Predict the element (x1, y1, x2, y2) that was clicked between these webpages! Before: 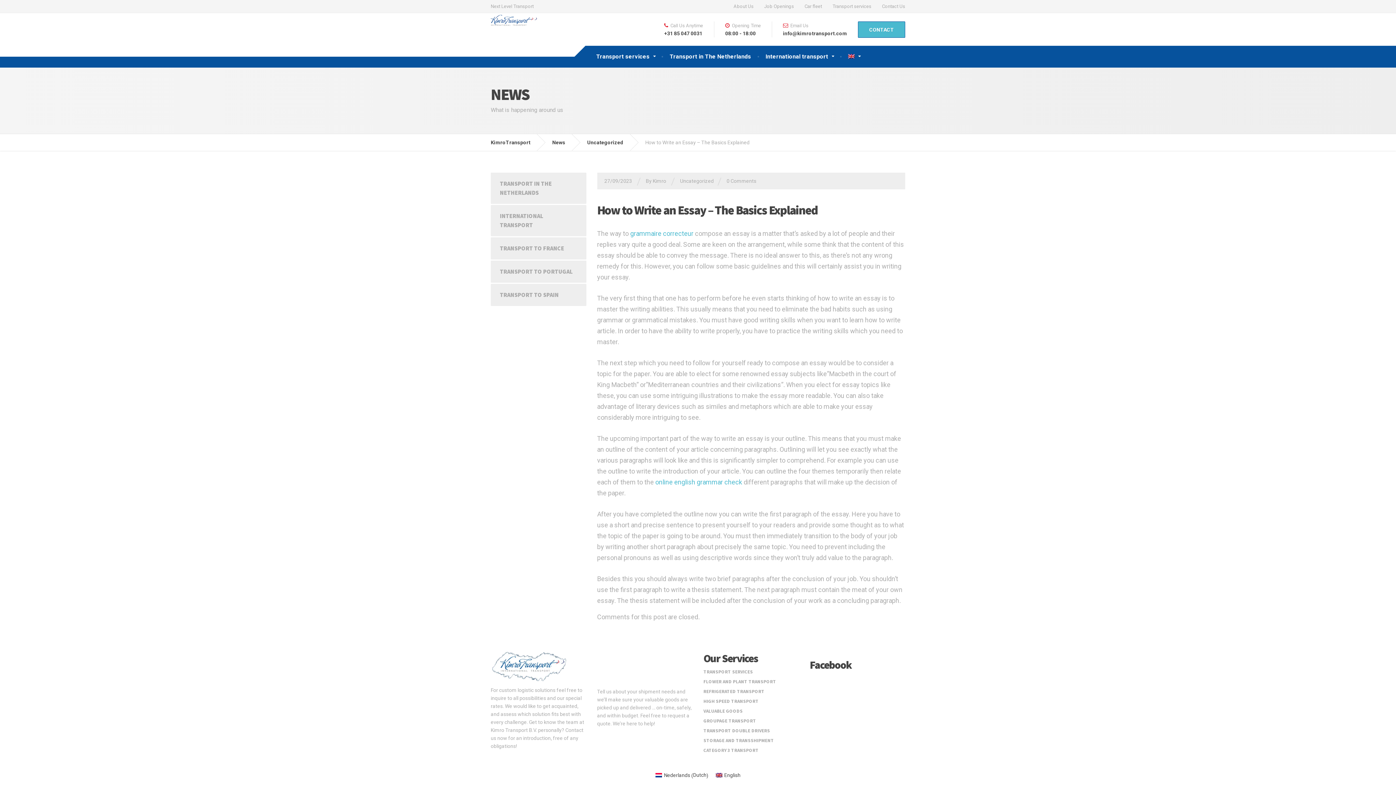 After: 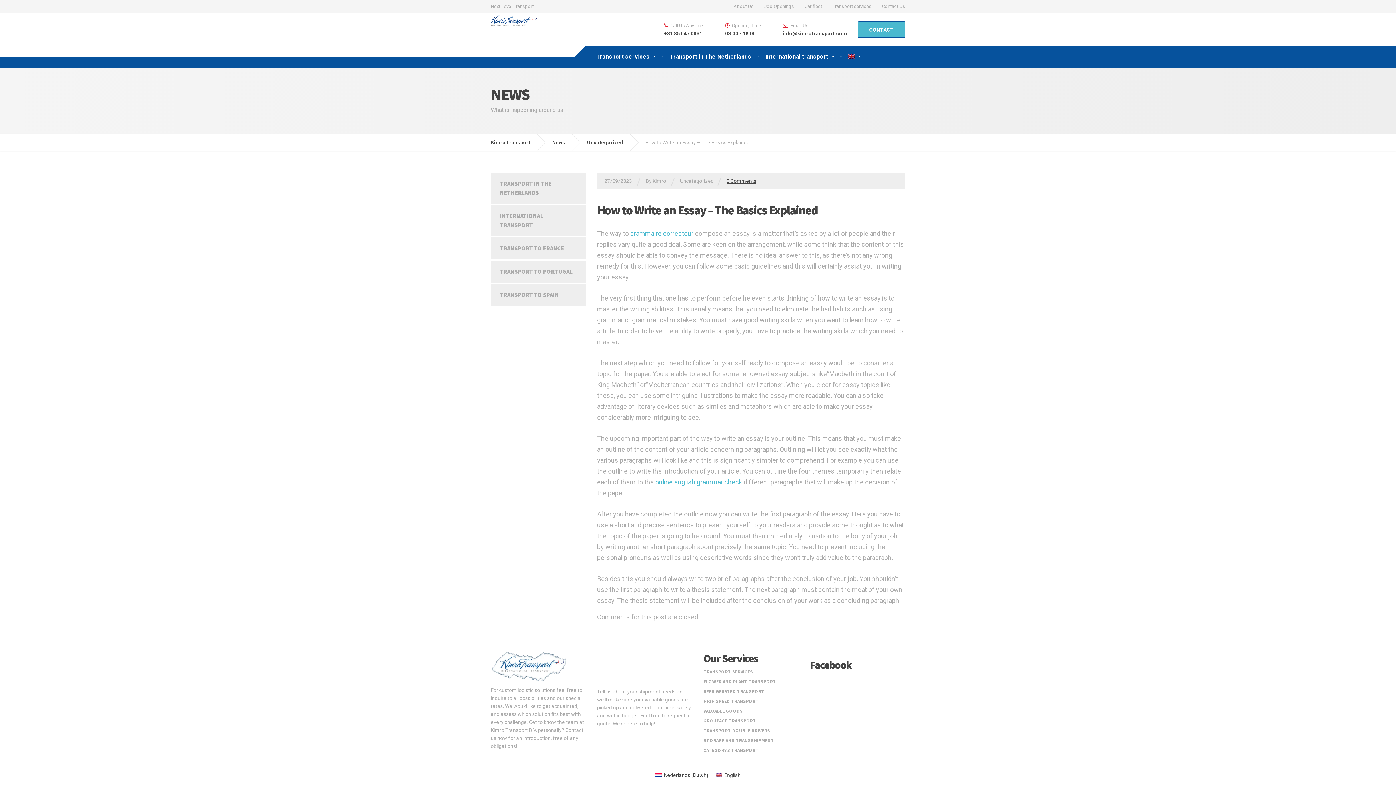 Action: bbox: (726, 178, 756, 184) label: 0 Comments